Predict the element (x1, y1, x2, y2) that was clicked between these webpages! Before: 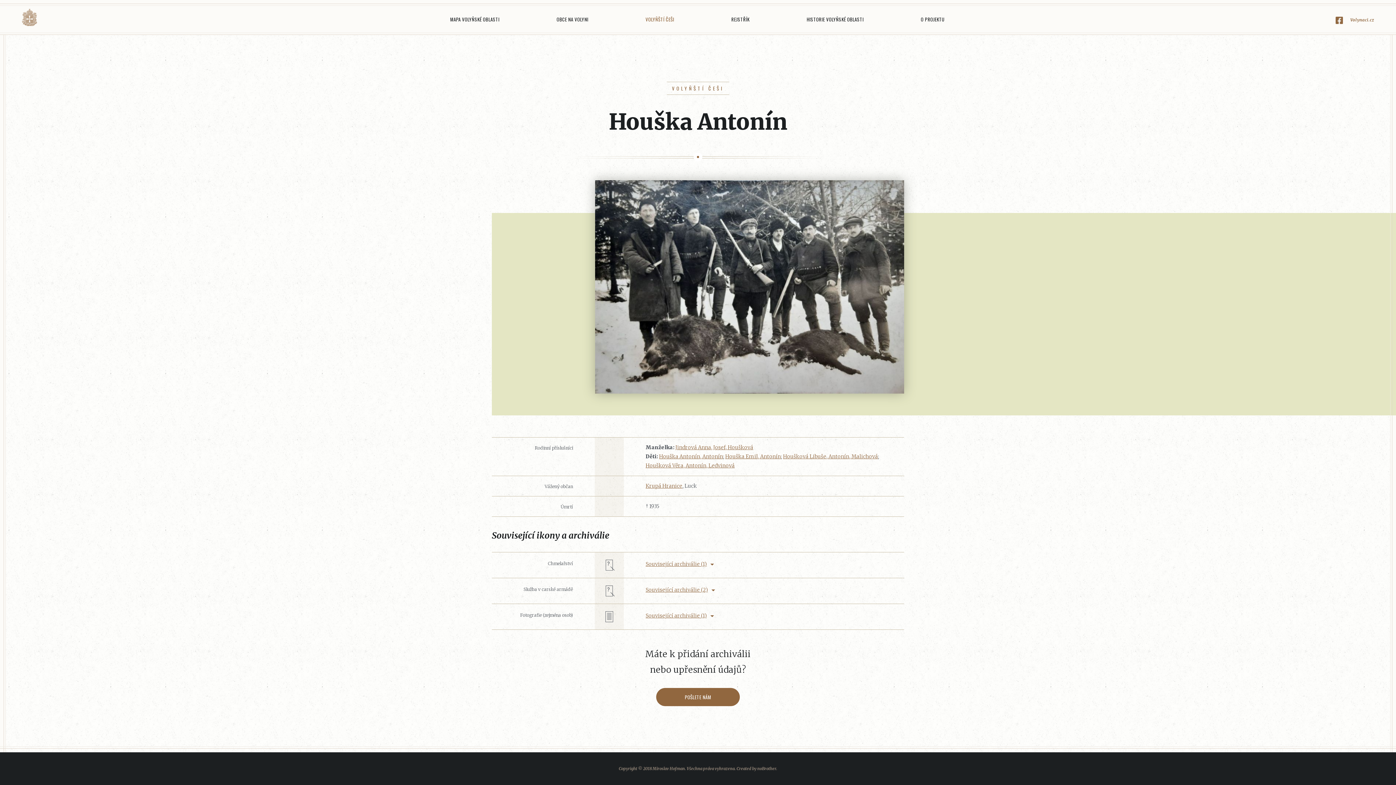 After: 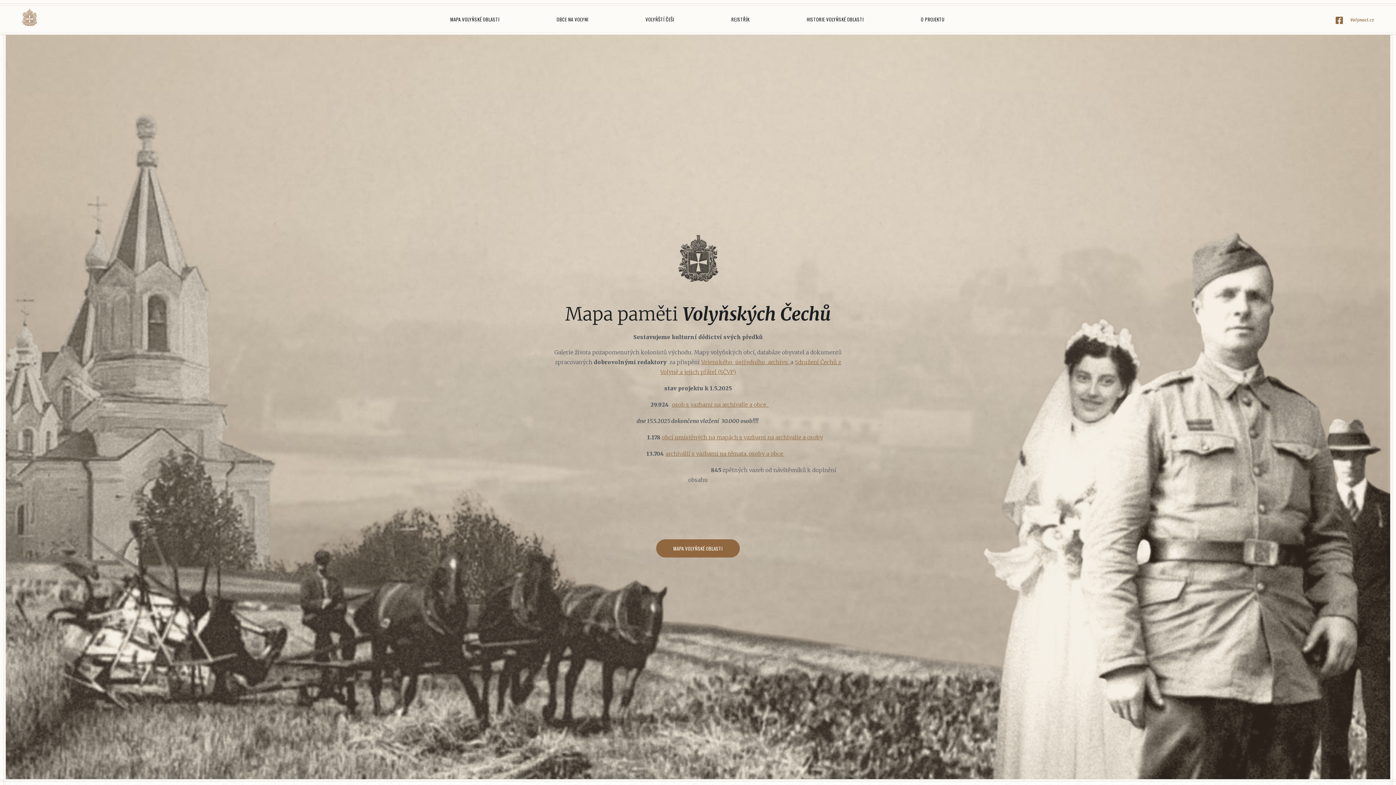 Action: label: VOLYŇÁCI.CZ bbox: (21, 8, 37, 26)